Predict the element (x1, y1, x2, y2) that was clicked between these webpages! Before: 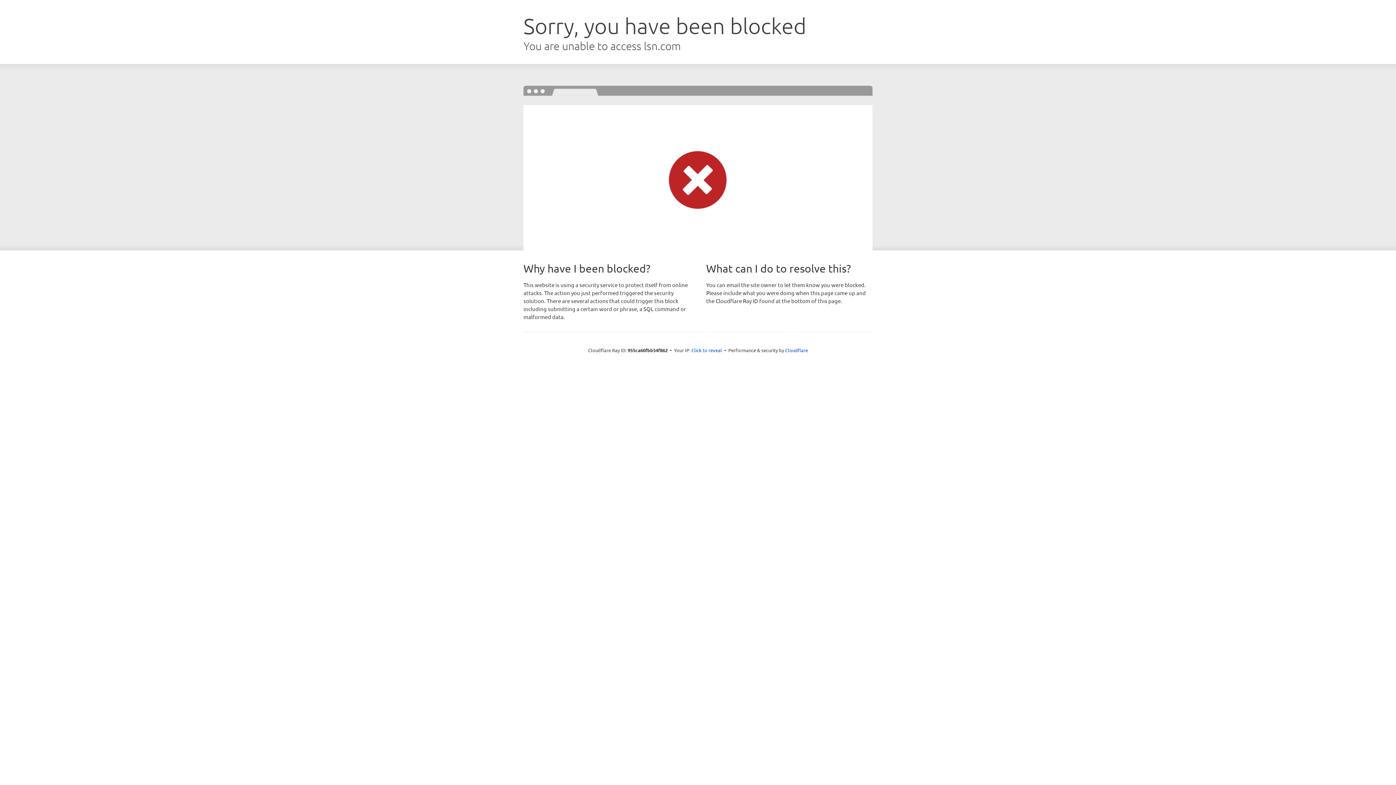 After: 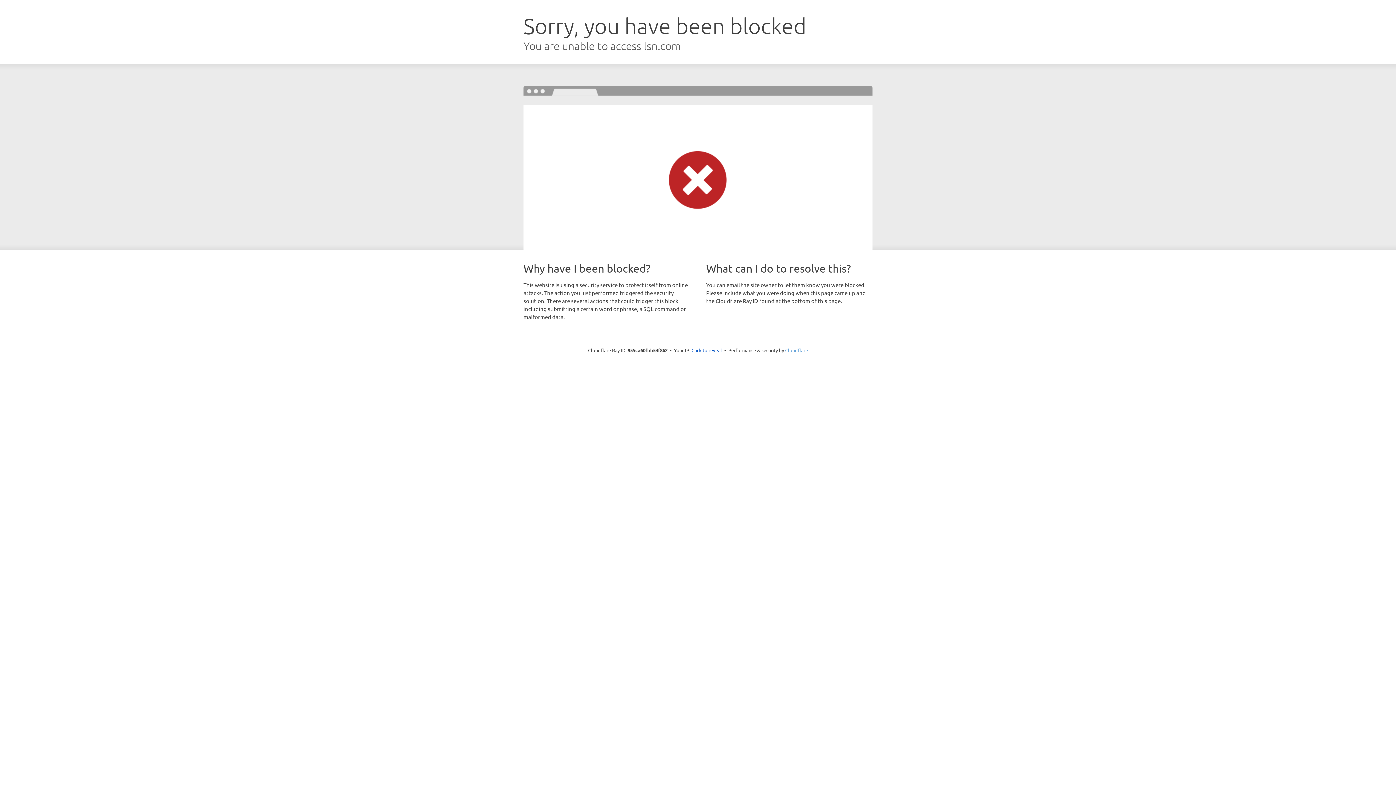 Action: label: Cloudflare bbox: (785, 347, 808, 353)